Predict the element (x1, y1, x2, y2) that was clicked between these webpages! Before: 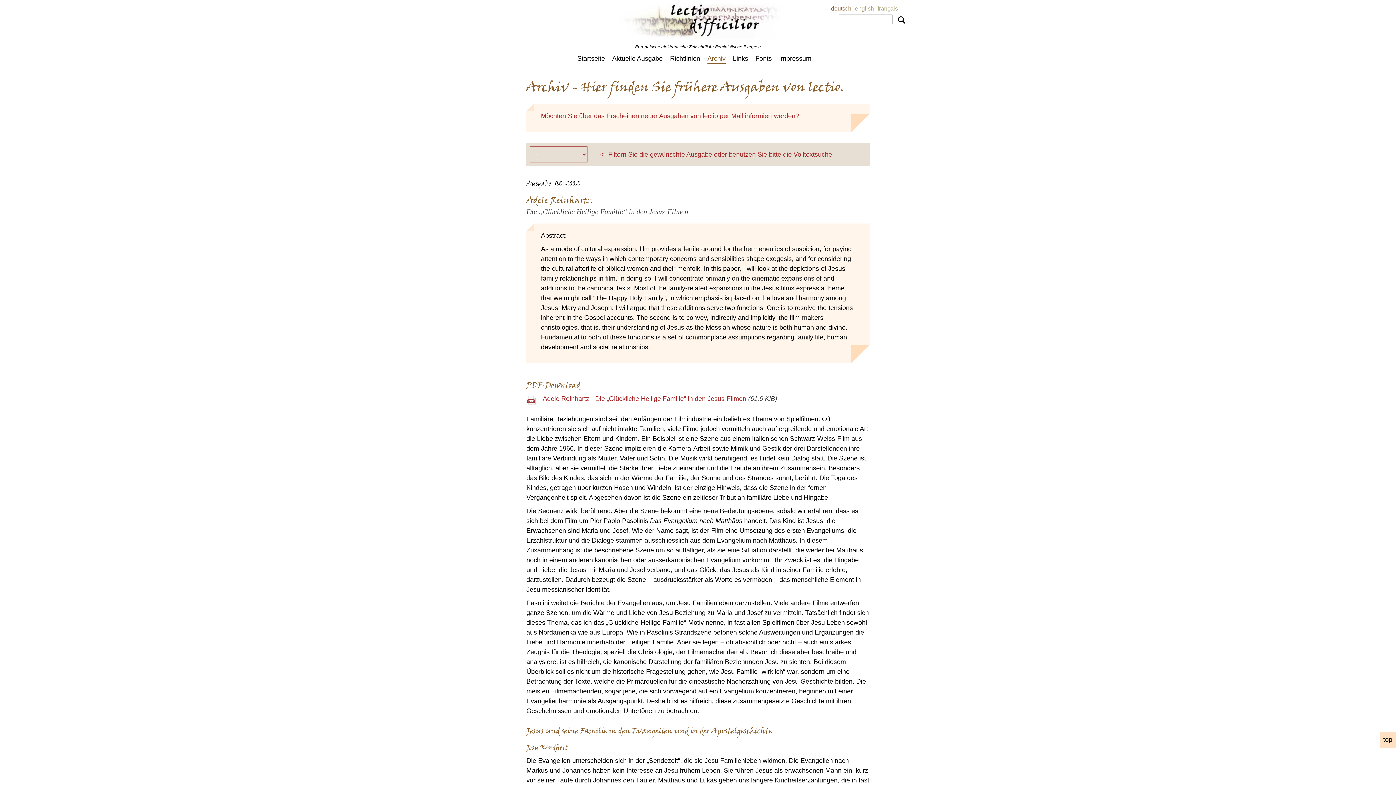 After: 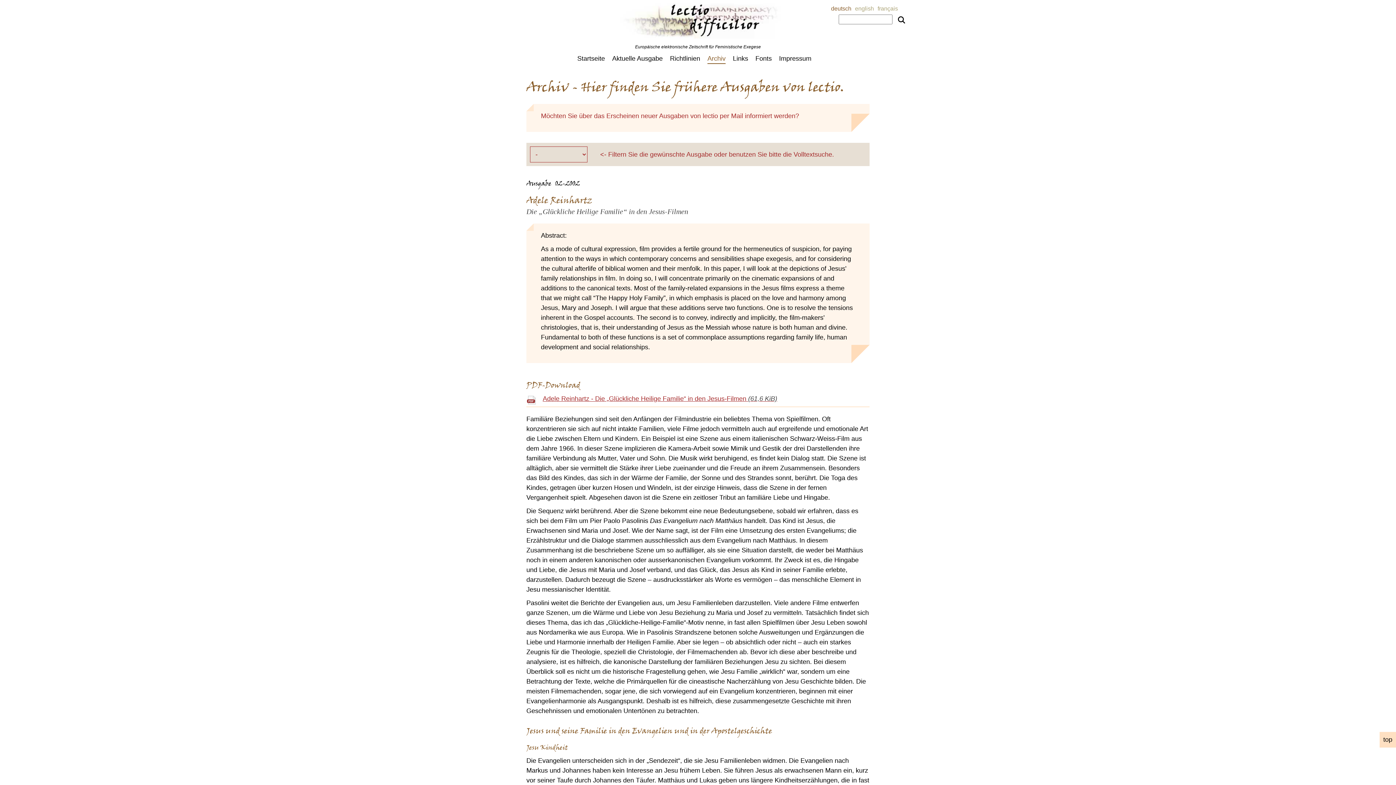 Action: label: Adele Reinhartz - Die „Glückliche Heilige Familie“ in den Jesus-Filmen (61,6 KiB) bbox: (542, 395, 777, 402)